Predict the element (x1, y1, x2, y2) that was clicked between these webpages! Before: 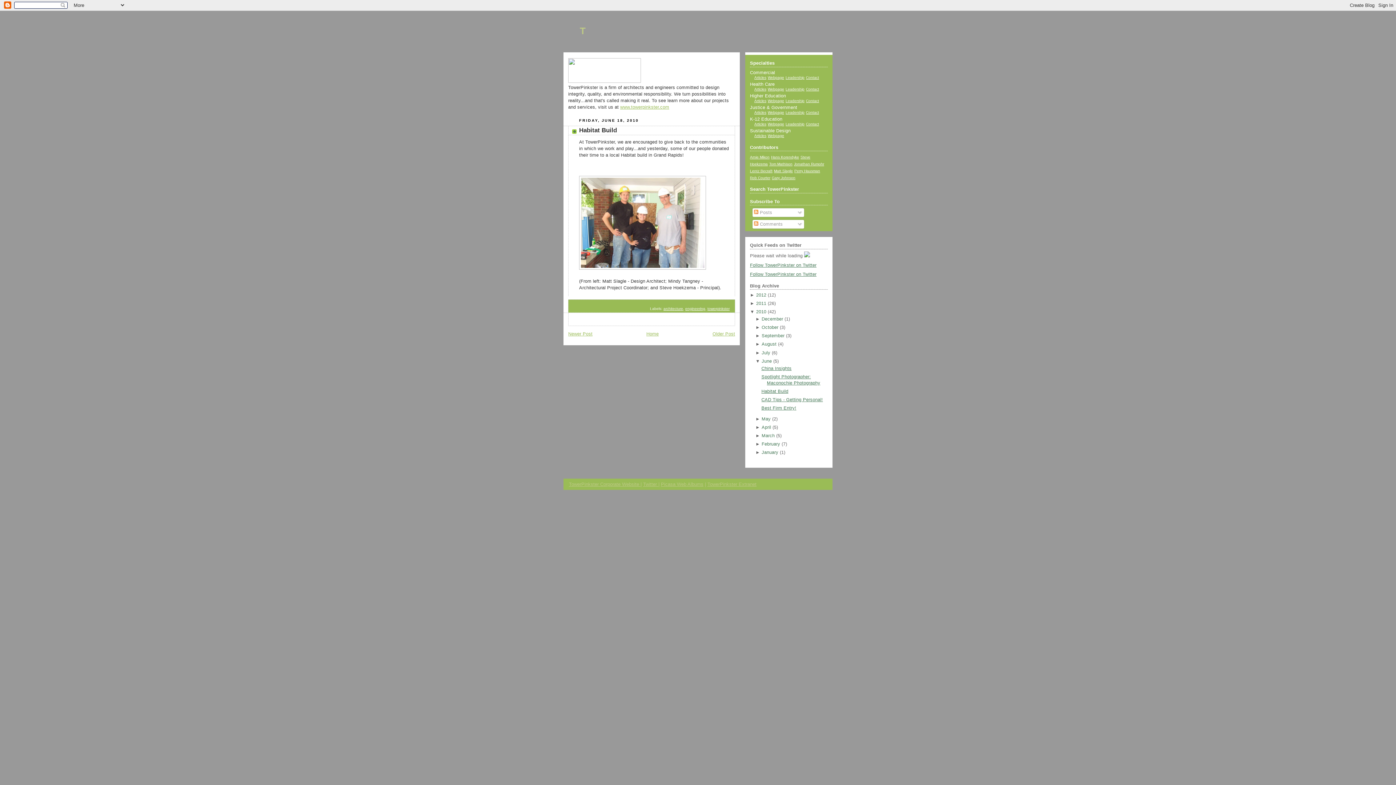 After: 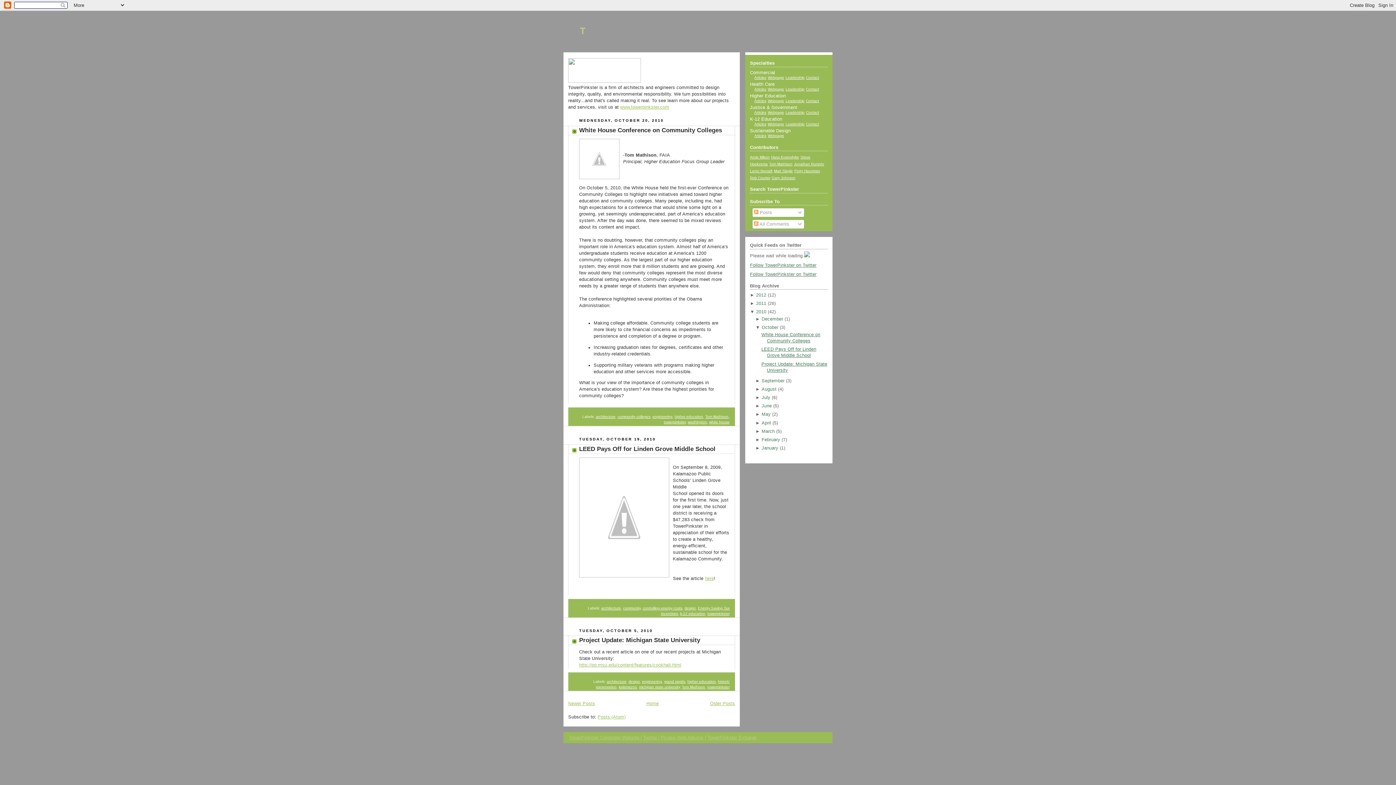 Action: label: October bbox: (761, 325, 778, 330)